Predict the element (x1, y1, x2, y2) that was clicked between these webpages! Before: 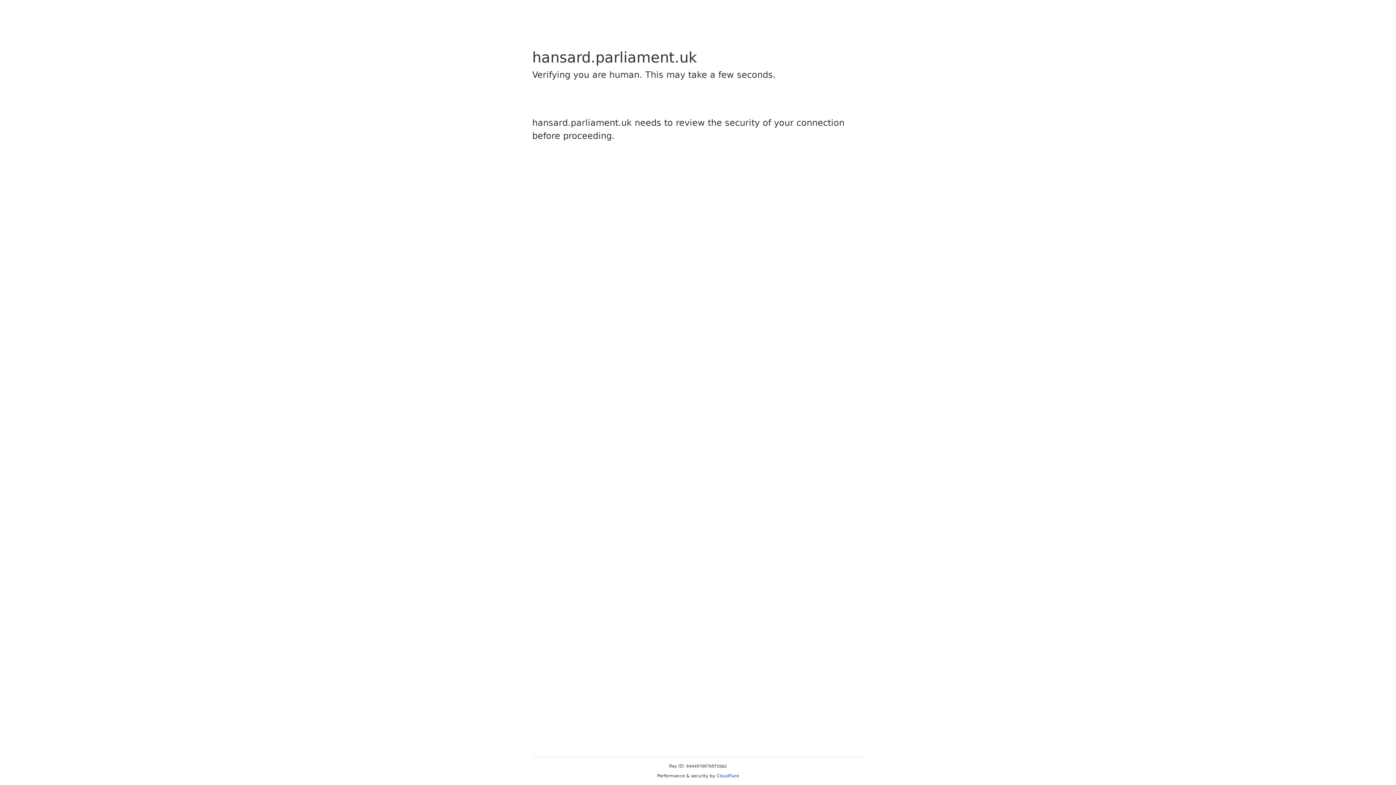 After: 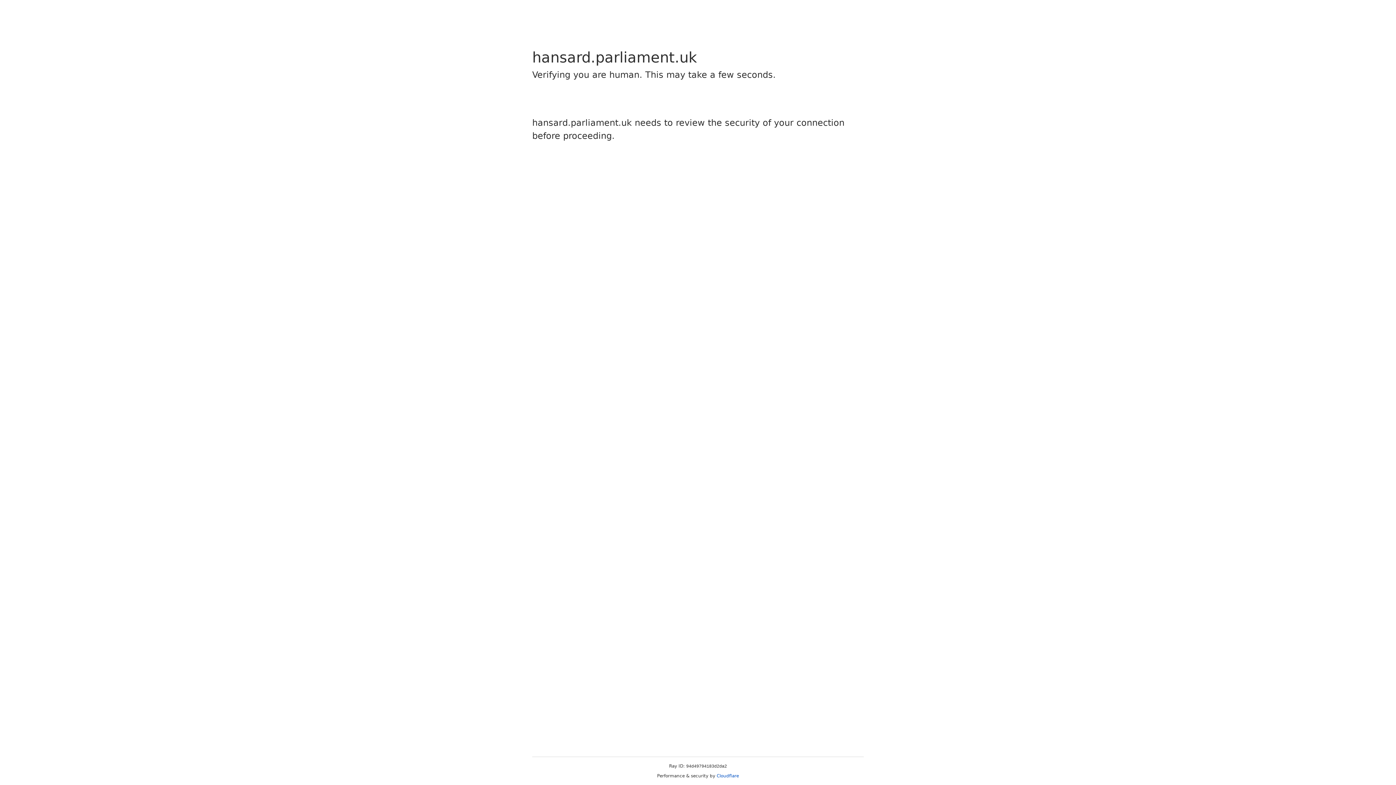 Action: bbox: (716, 773, 739, 778) label: Cloudflare